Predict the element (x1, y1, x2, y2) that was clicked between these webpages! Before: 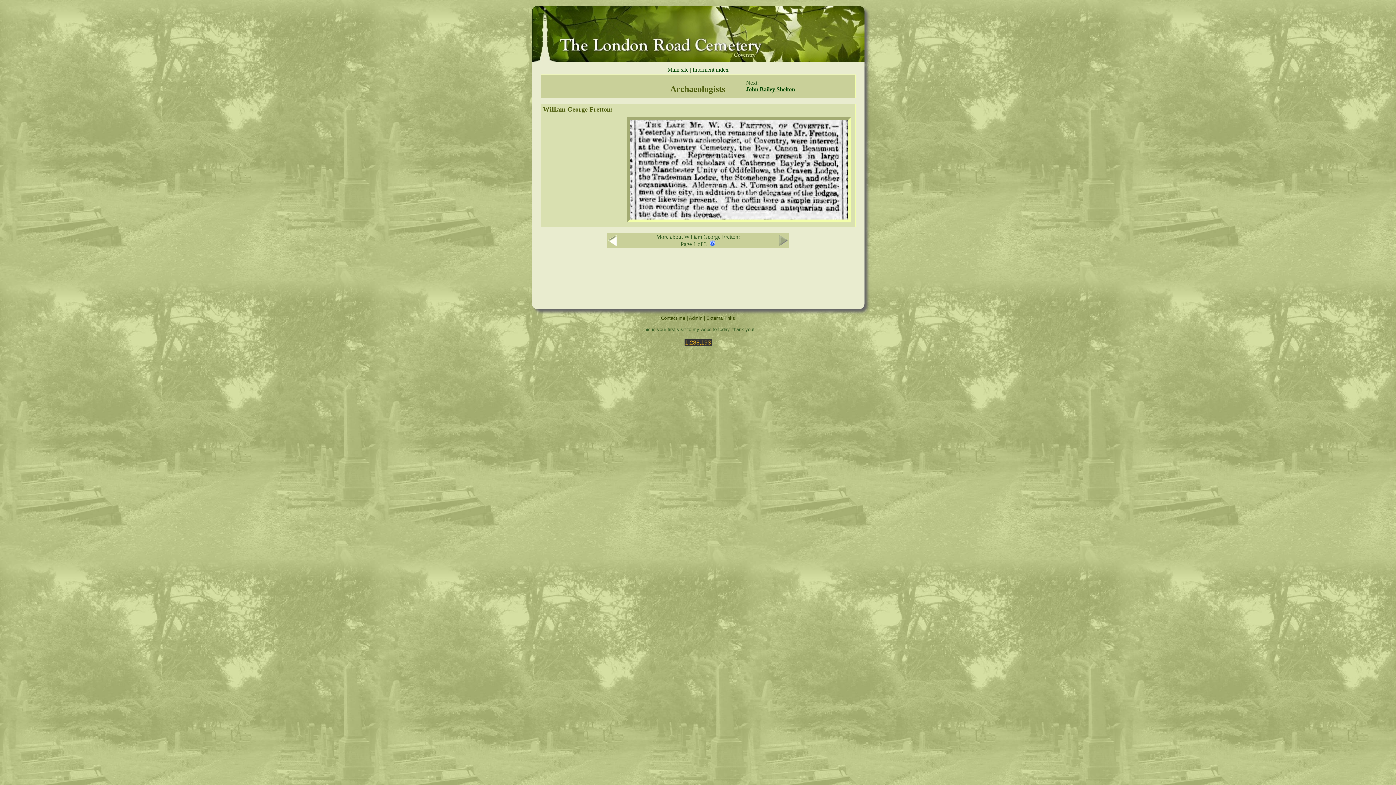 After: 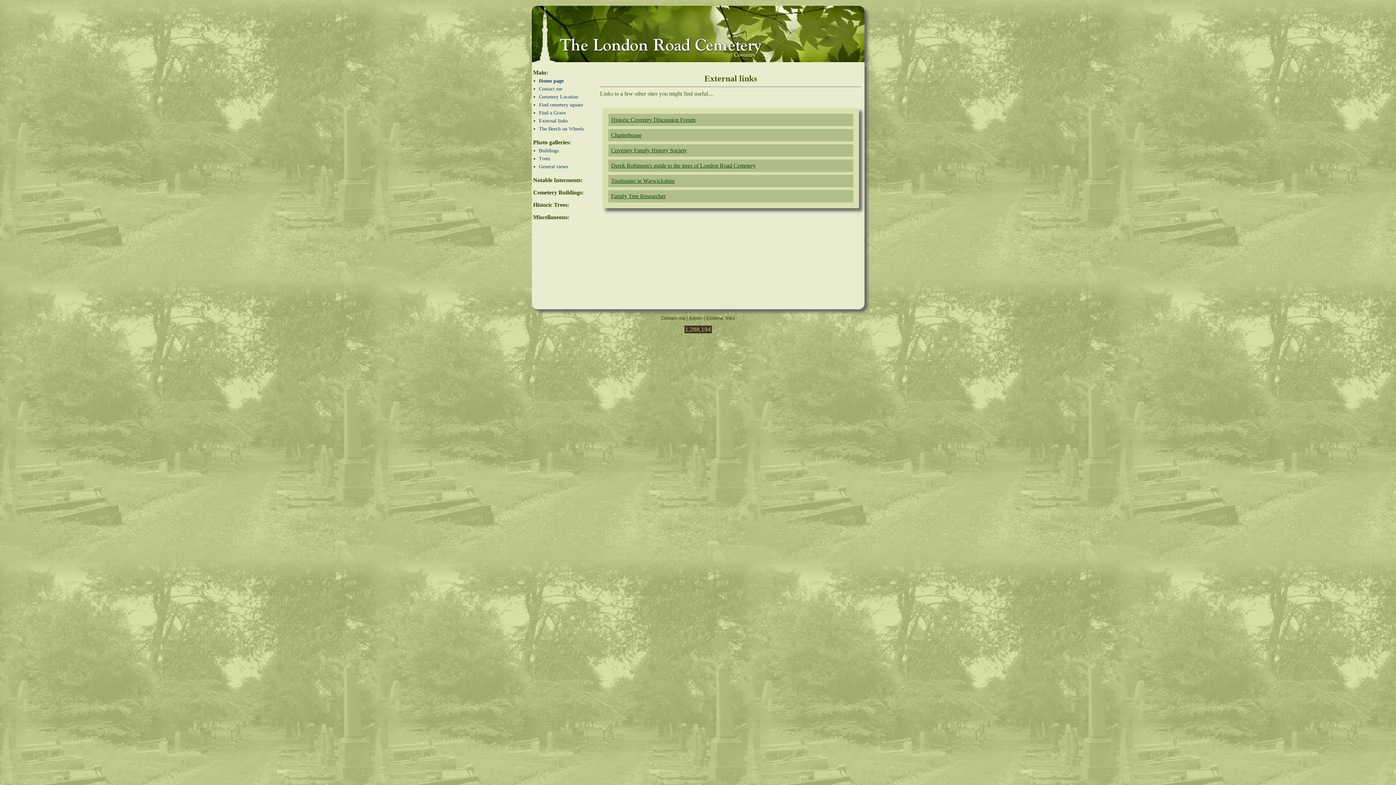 Action: bbox: (706, 315, 735, 321) label: External links